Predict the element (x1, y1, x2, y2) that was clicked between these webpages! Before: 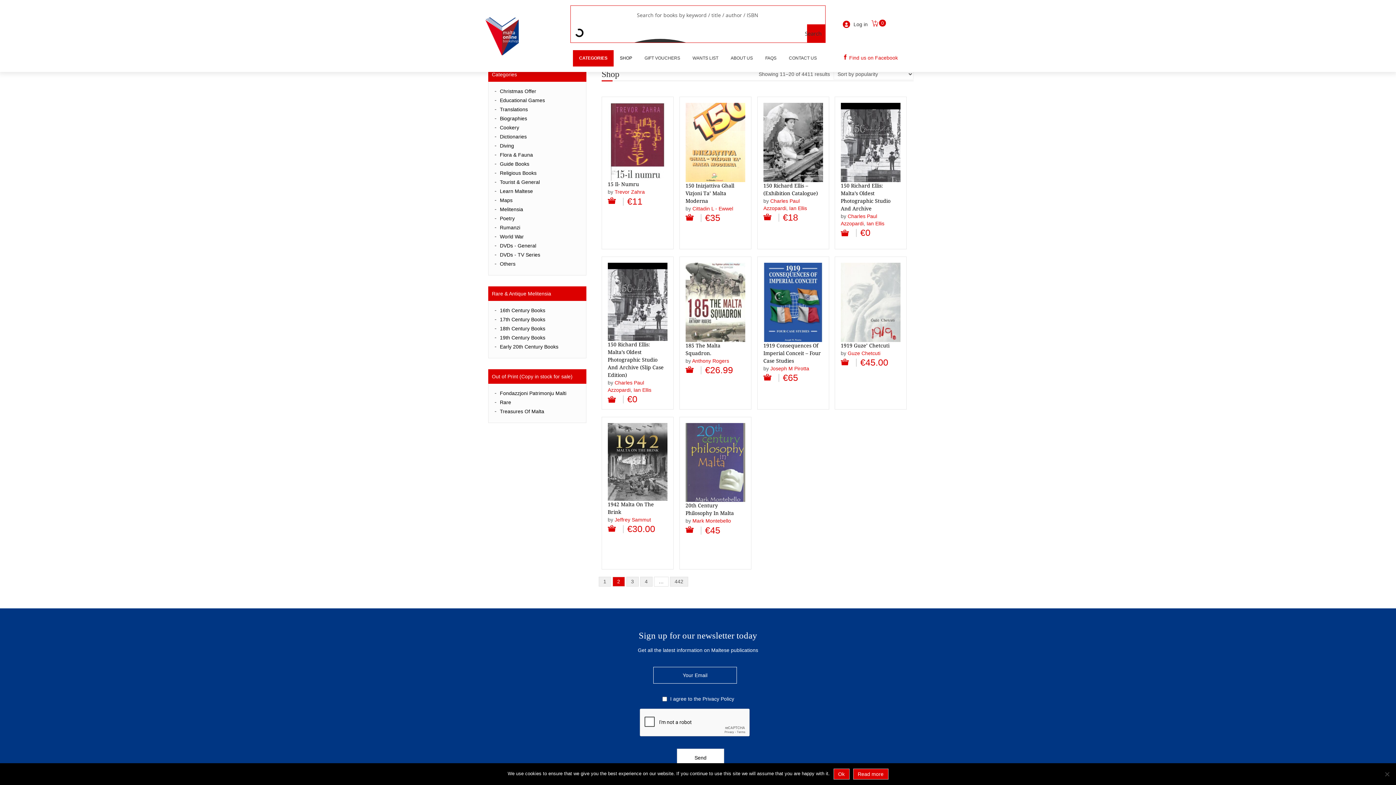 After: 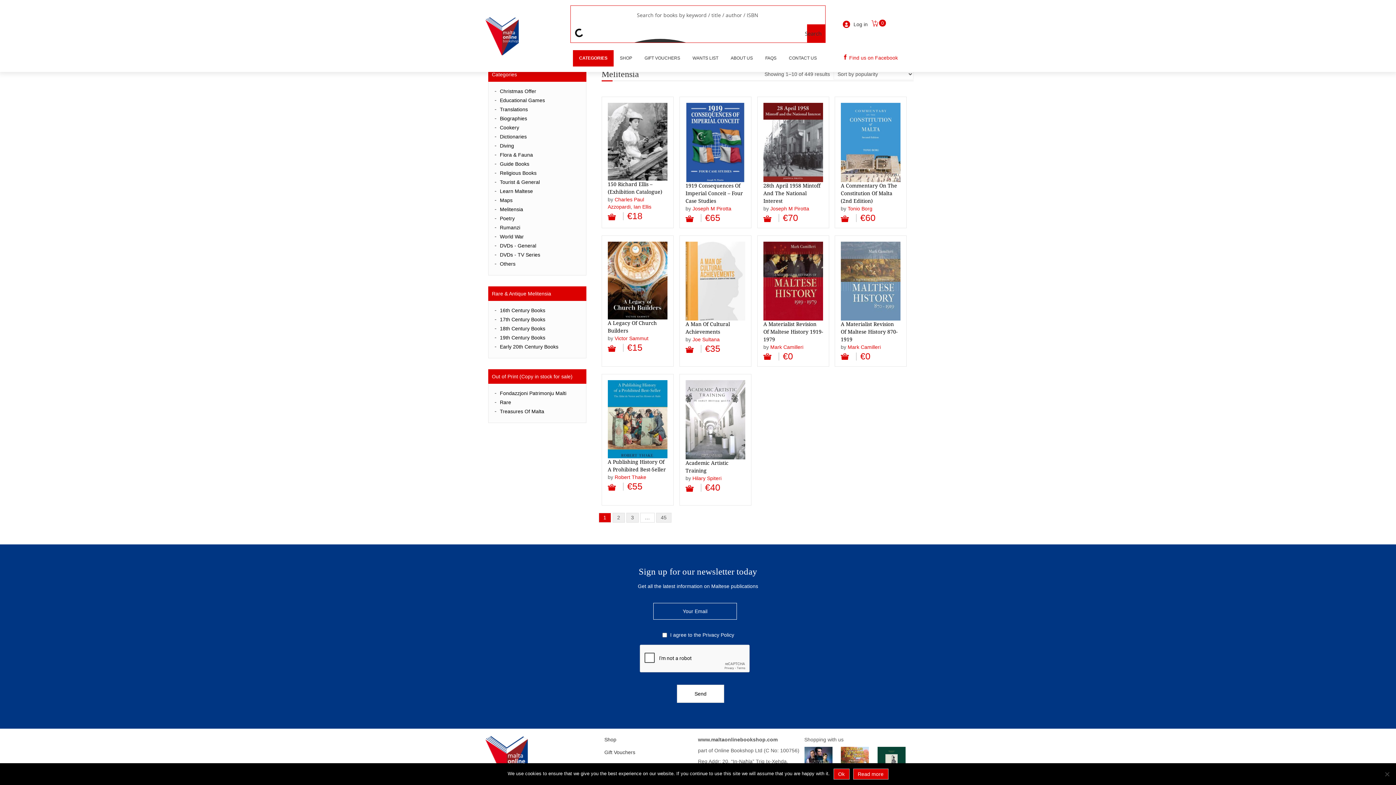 Action: label: Melitensia bbox: (500, 206, 523, 212)